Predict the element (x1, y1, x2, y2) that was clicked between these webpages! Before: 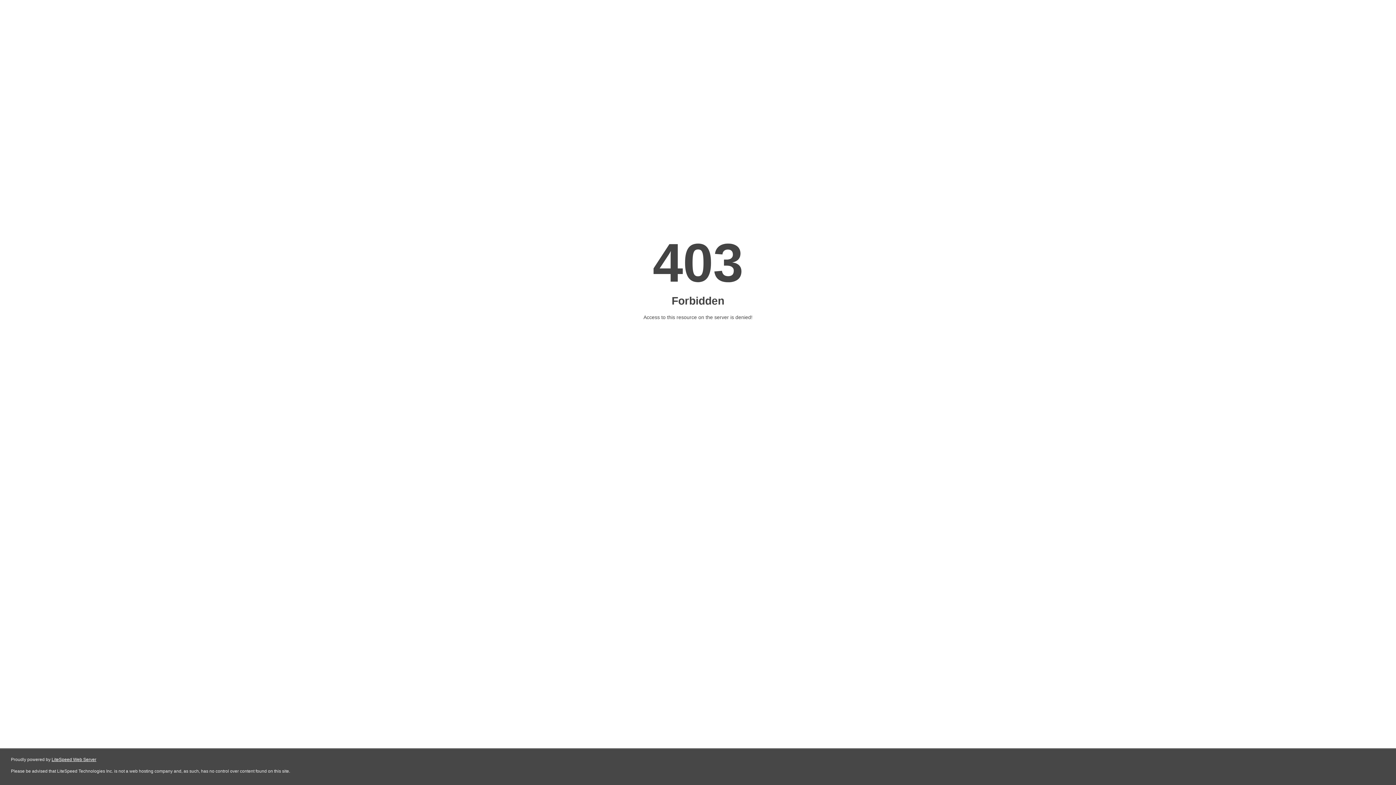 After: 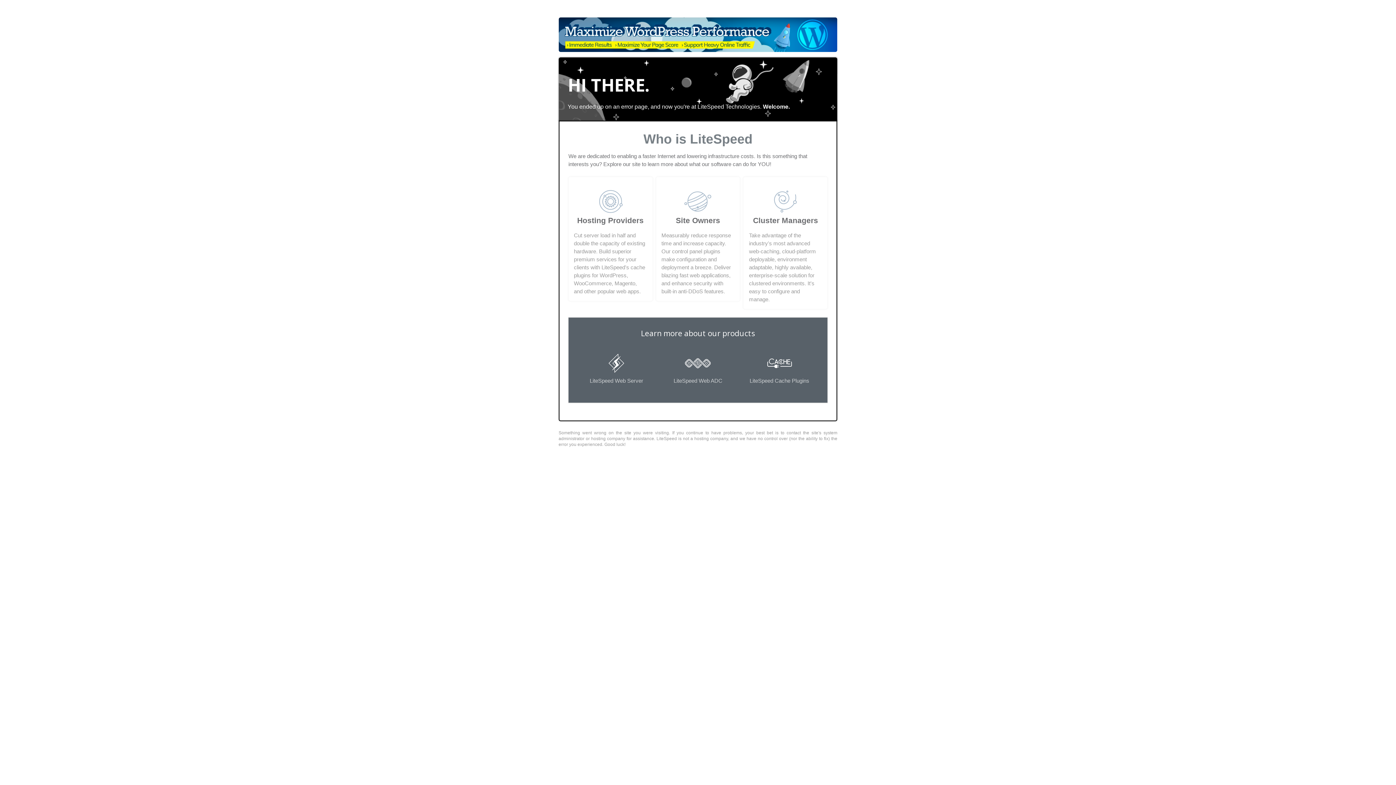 Action: bbox: (51, 757, 96, 762) label: LiteSpeed Web Server